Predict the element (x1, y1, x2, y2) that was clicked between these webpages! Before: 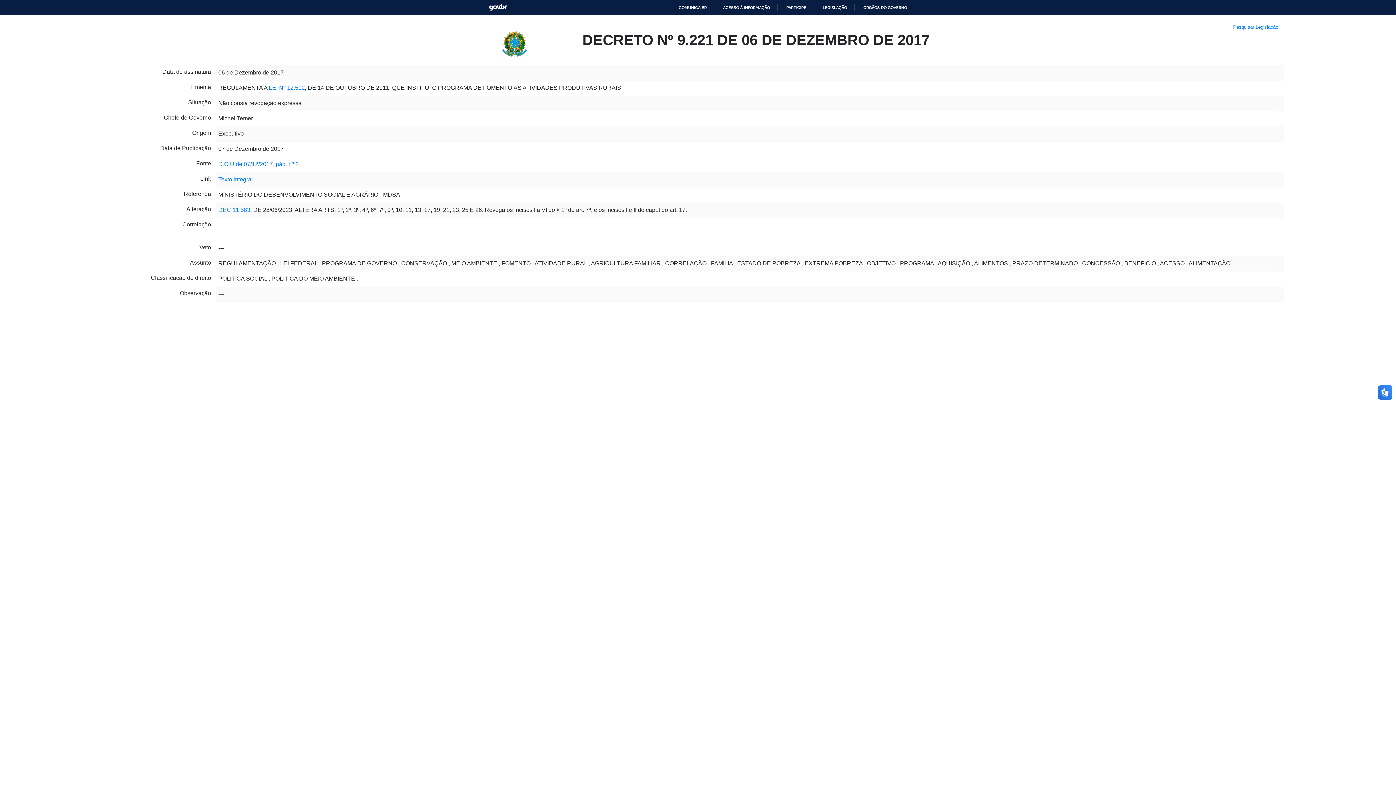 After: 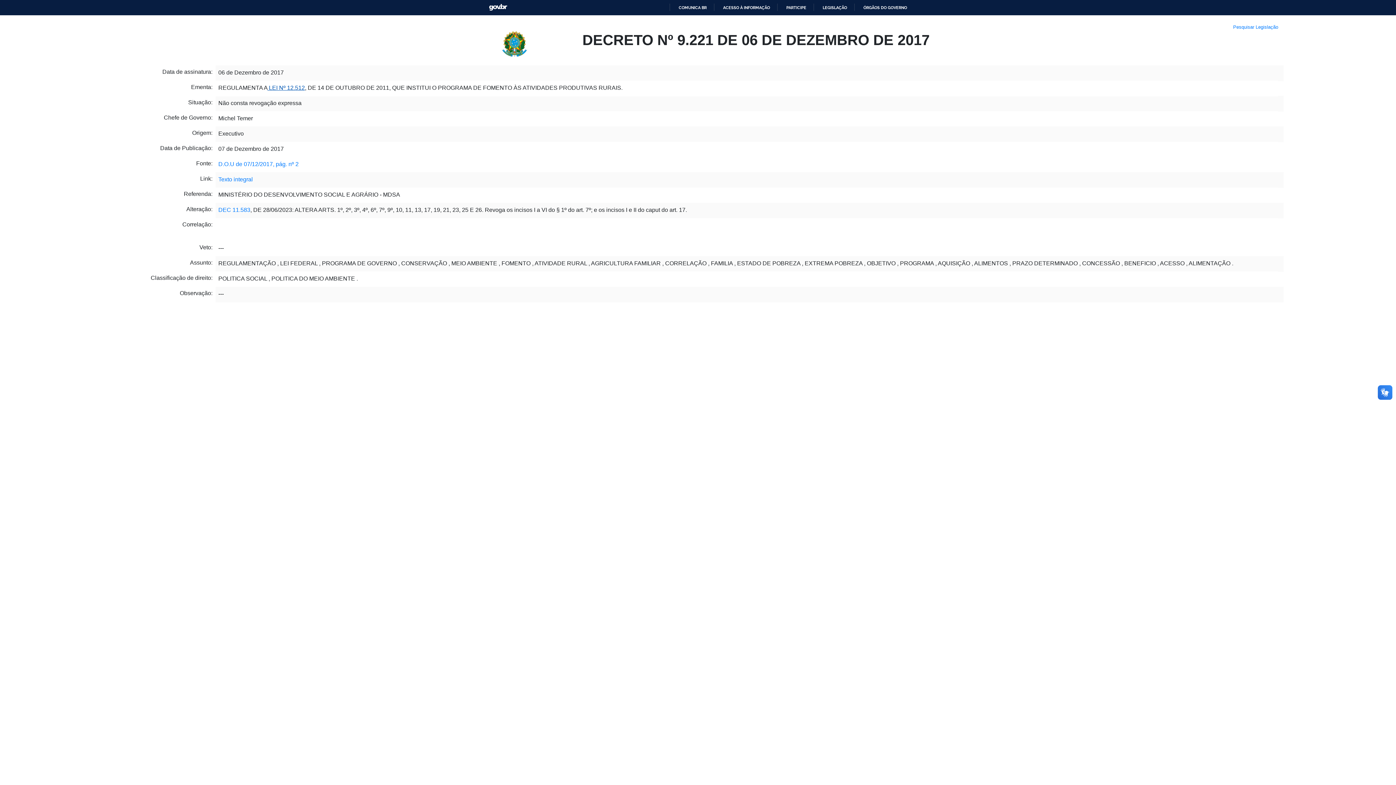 Action: bbox: (267, 84, 304, 90) label:  LEI Nº 12.512